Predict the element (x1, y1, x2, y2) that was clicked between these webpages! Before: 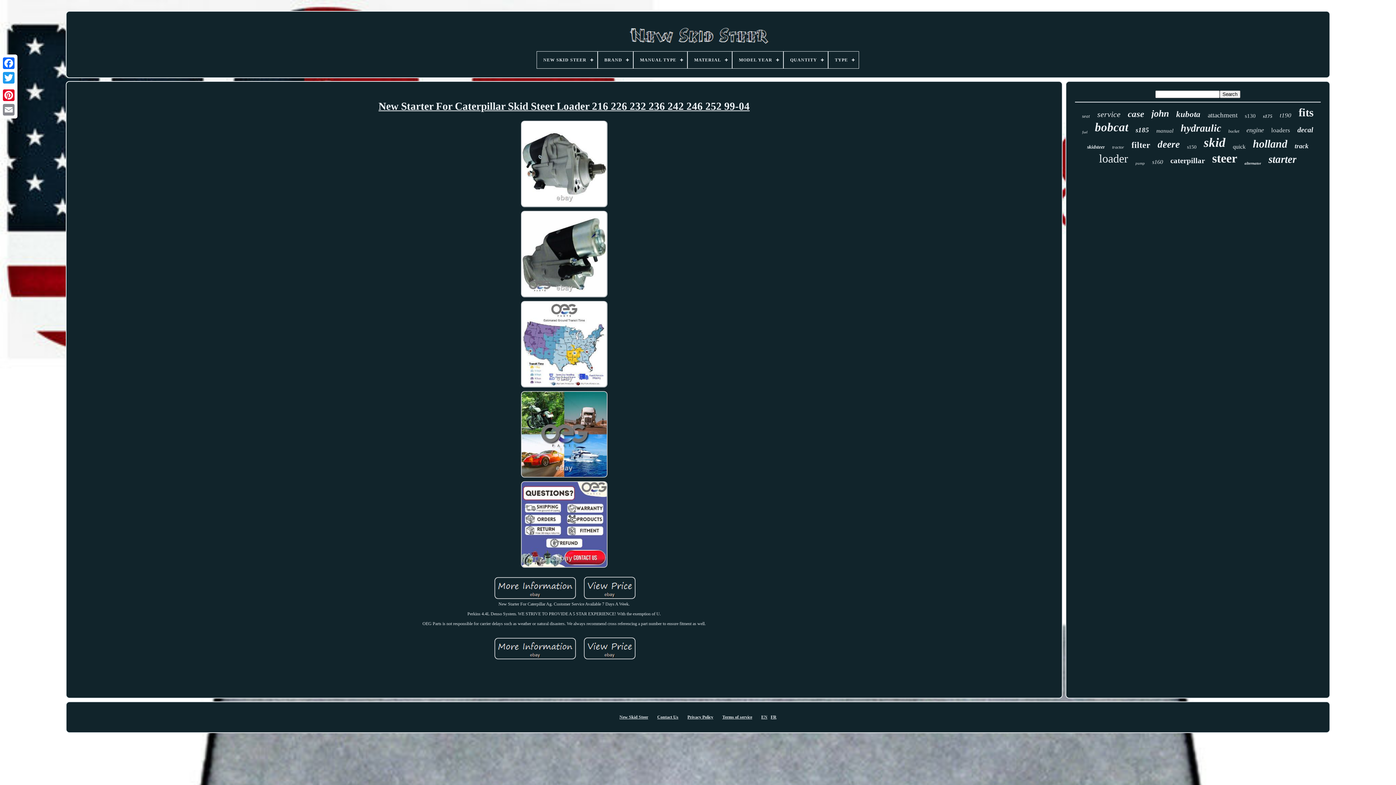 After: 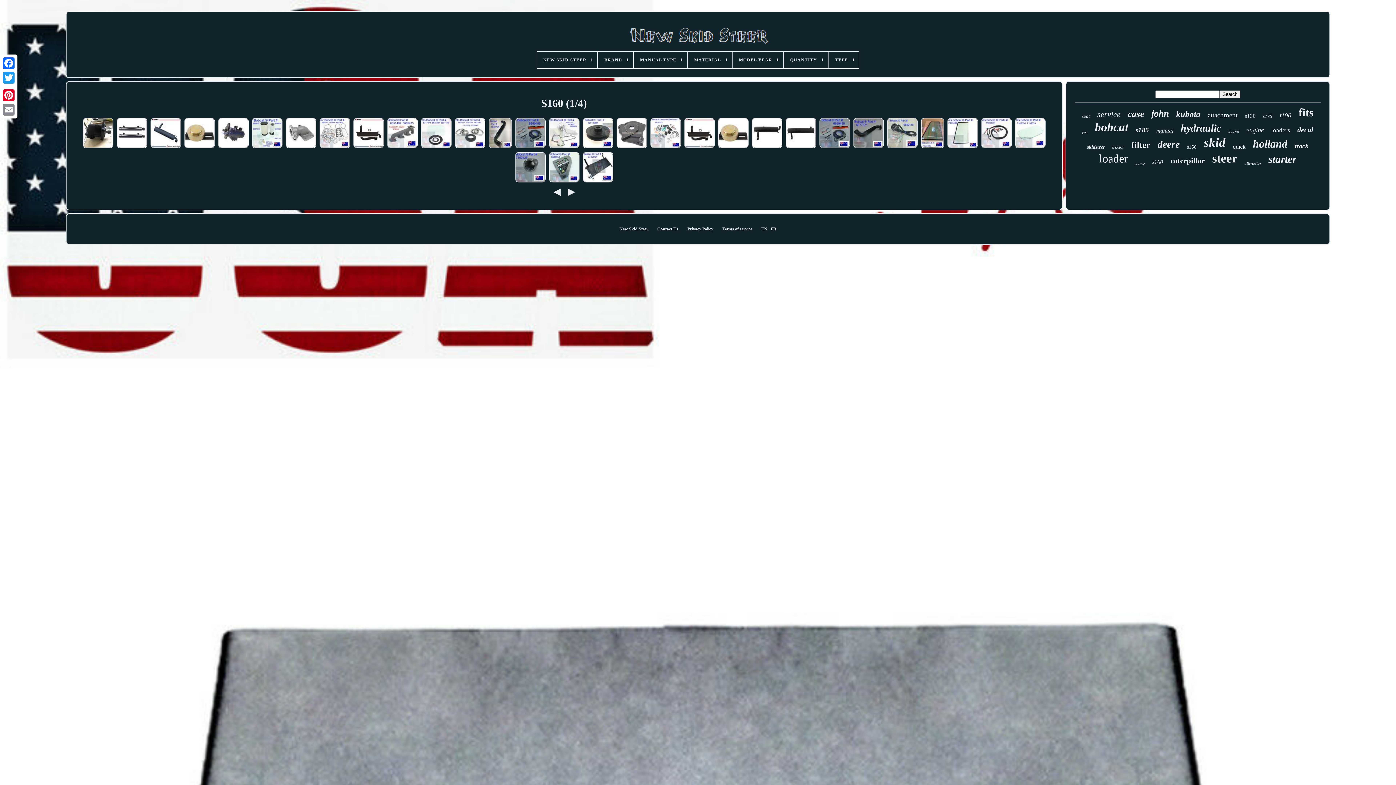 Action: label: s160 bbox: (1152, 158, 1163, 165)